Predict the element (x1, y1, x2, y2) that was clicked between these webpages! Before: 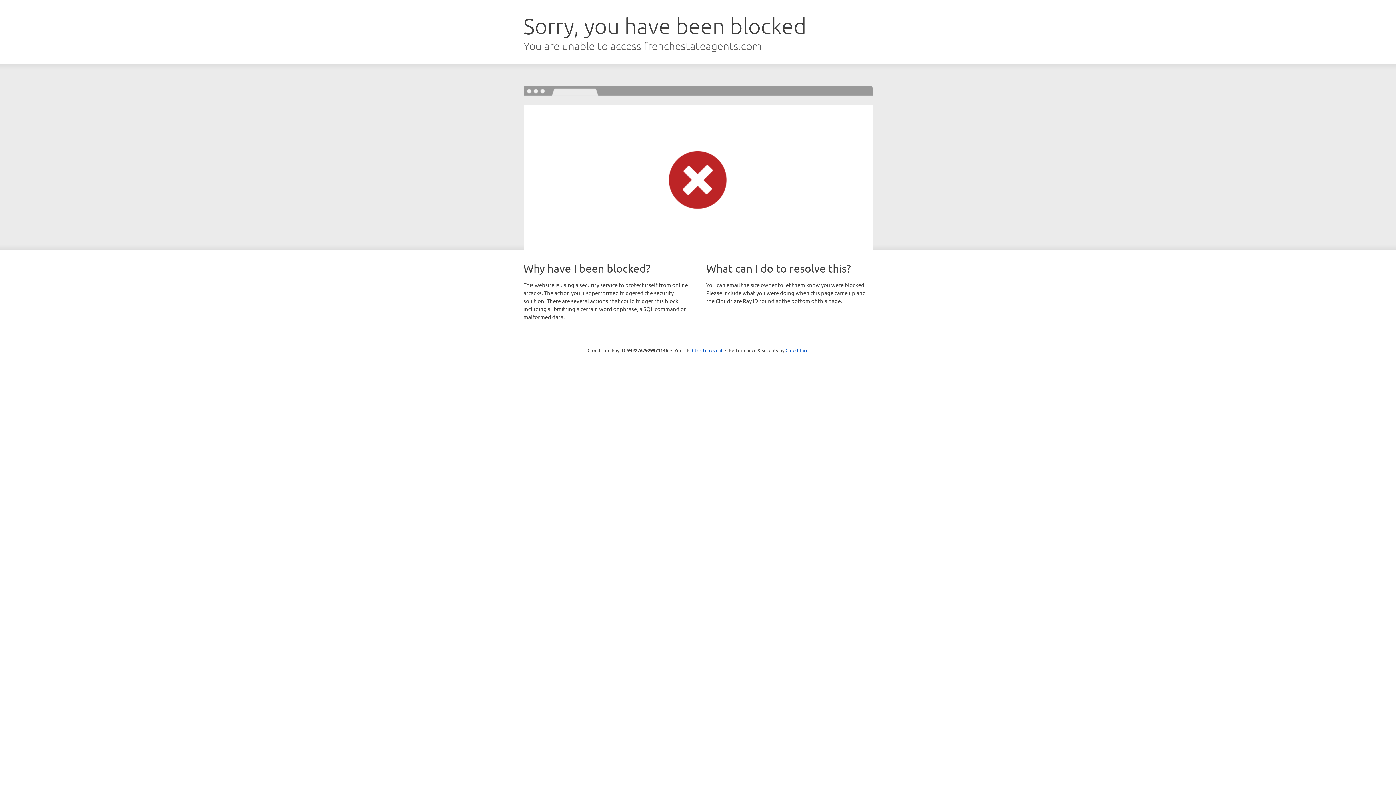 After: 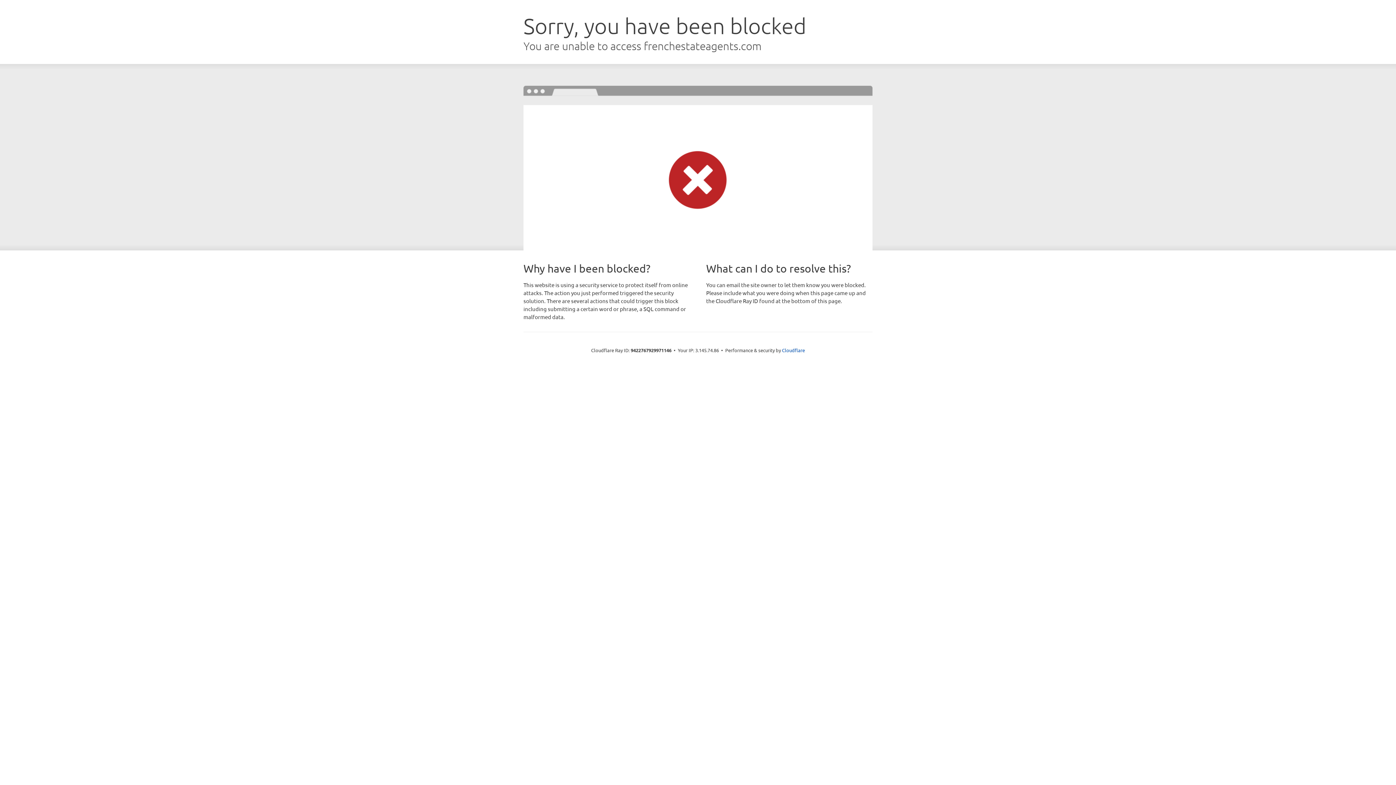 Action: bbox: (692, 346, 722, 353) label: Click to reveal